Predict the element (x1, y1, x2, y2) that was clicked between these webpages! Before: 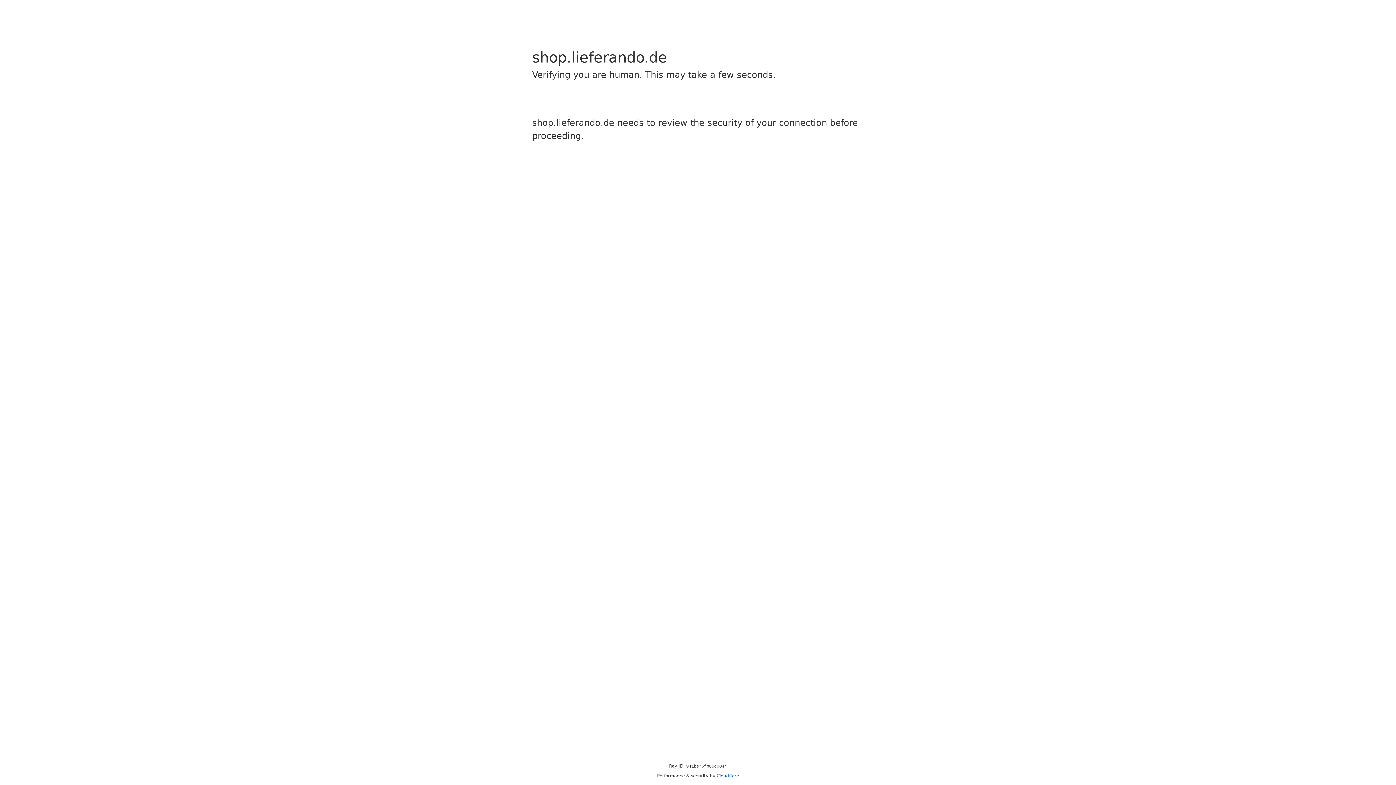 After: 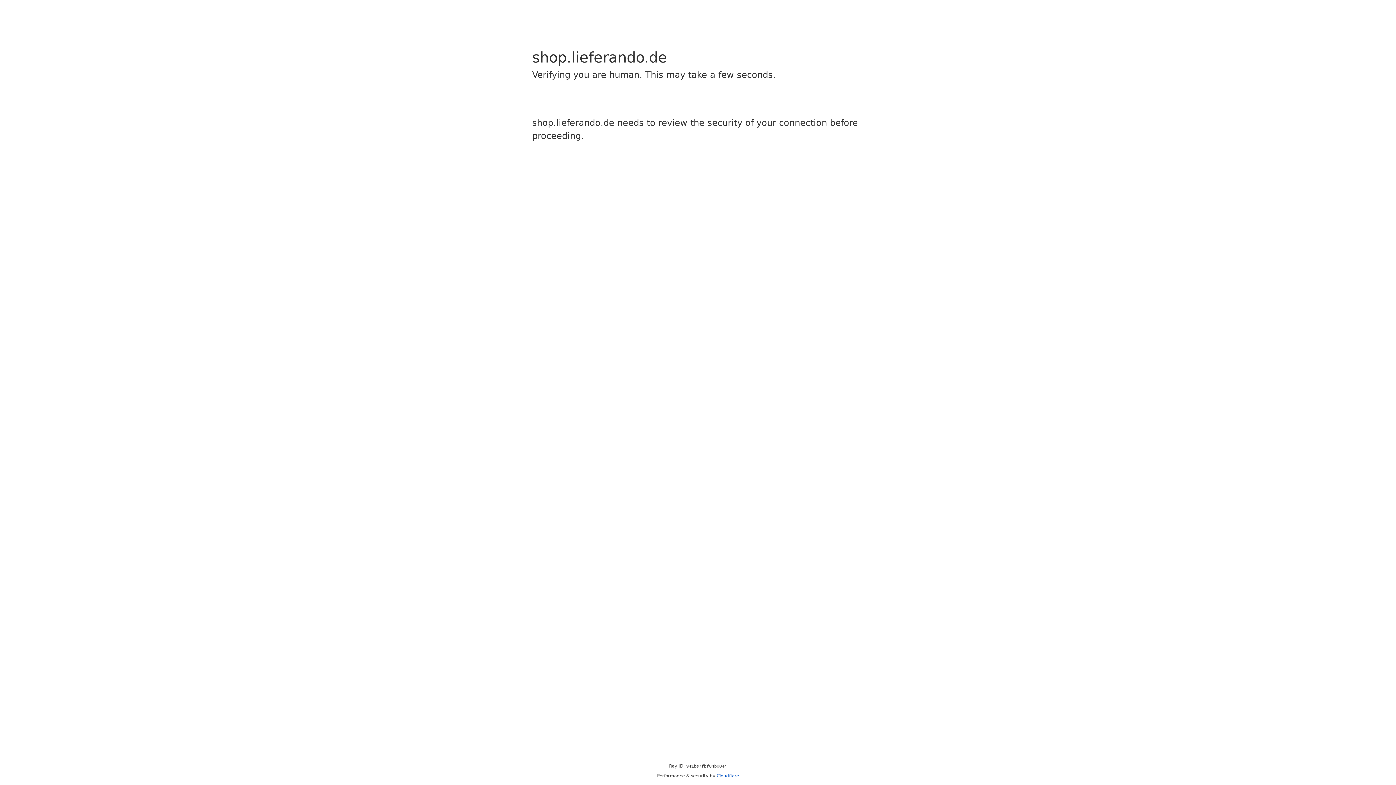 Action: bbox: (716, 773, 739, 778) label: Cloudflare